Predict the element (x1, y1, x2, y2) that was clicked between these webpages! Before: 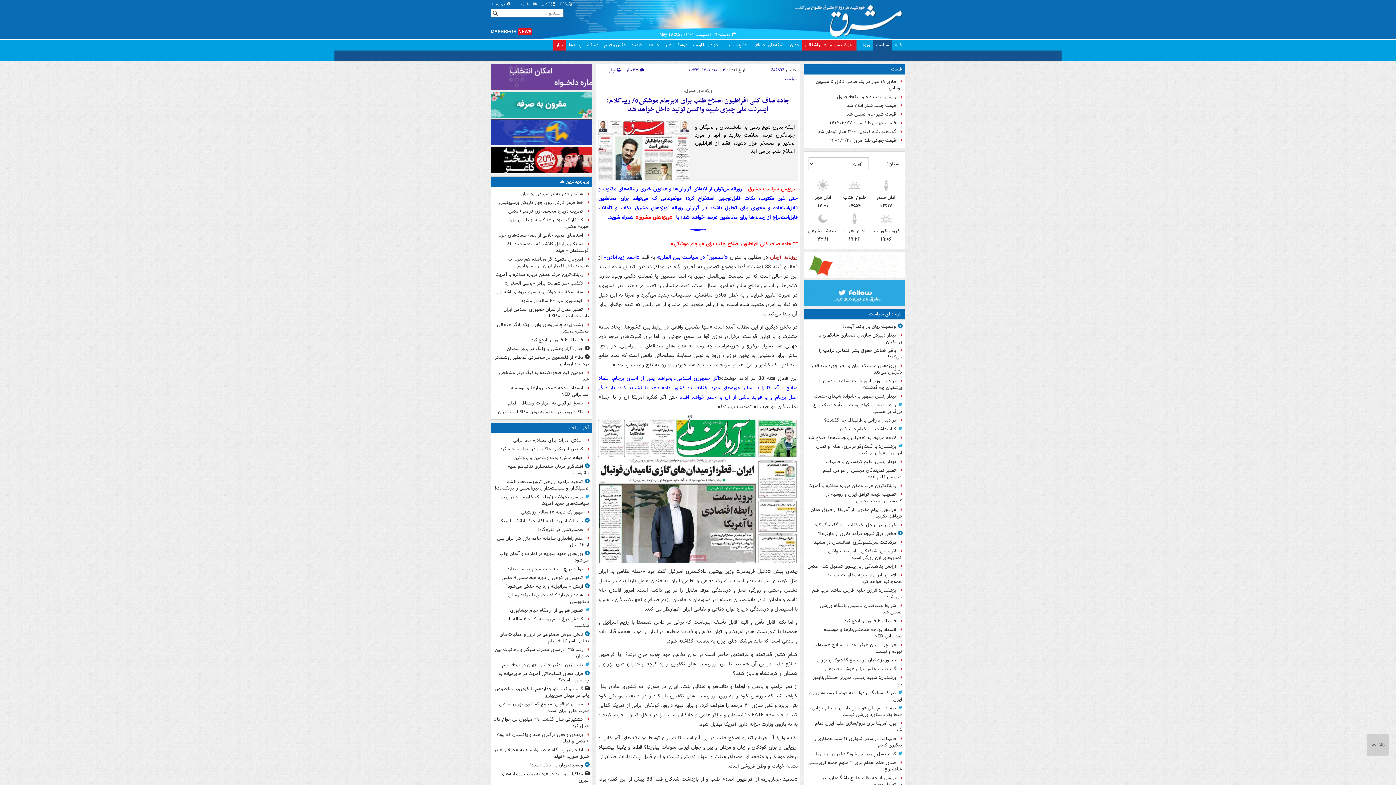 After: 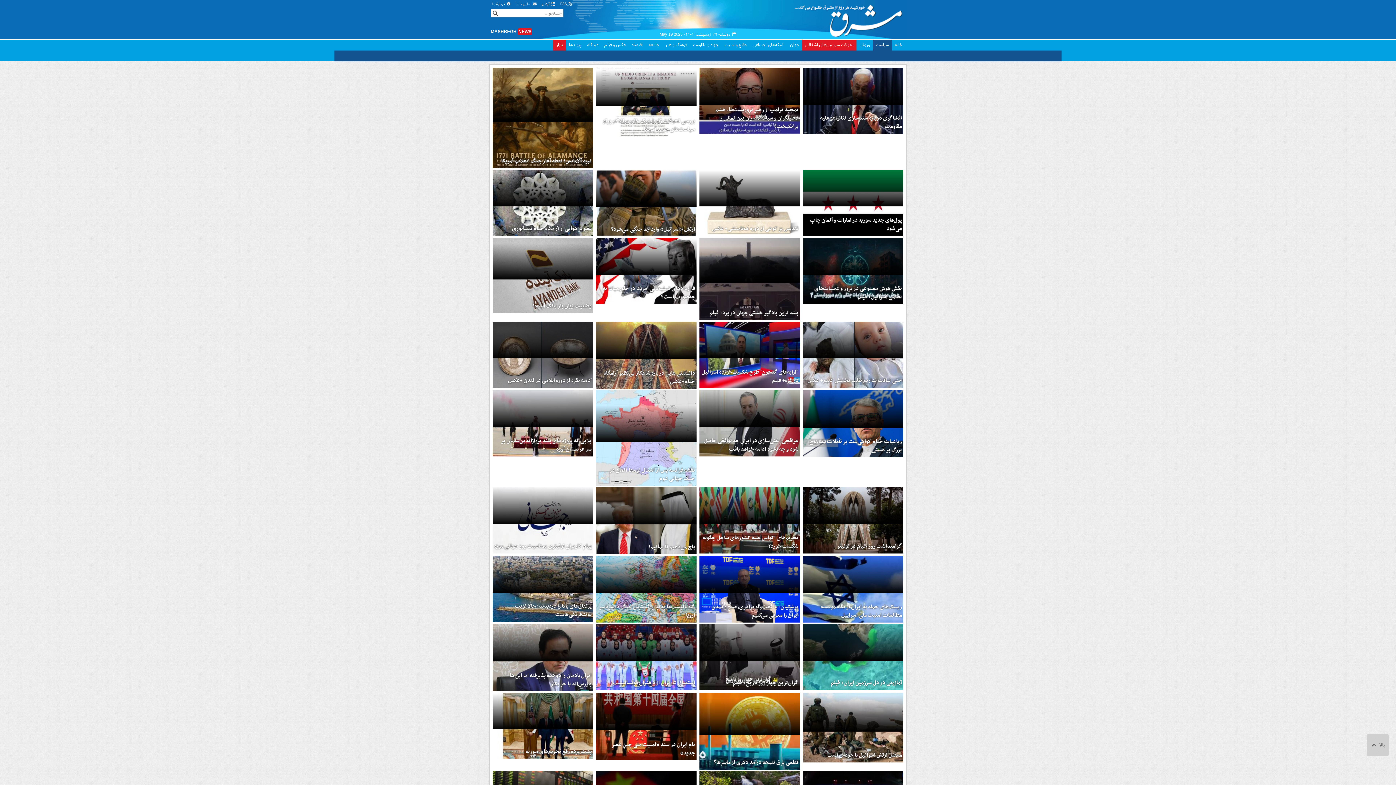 Action: label: شبکه‌های اجتماعی bbox: (749, 39, 787, 50)